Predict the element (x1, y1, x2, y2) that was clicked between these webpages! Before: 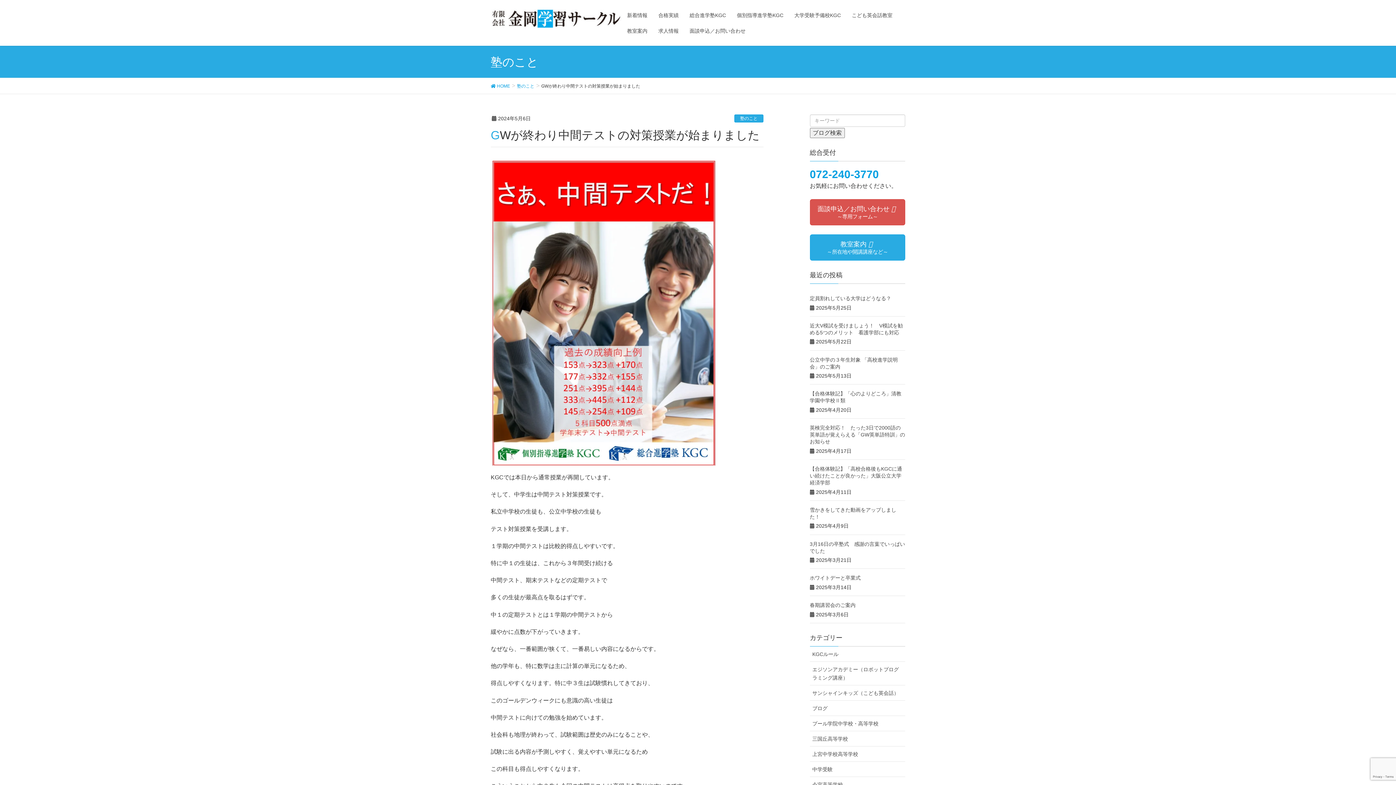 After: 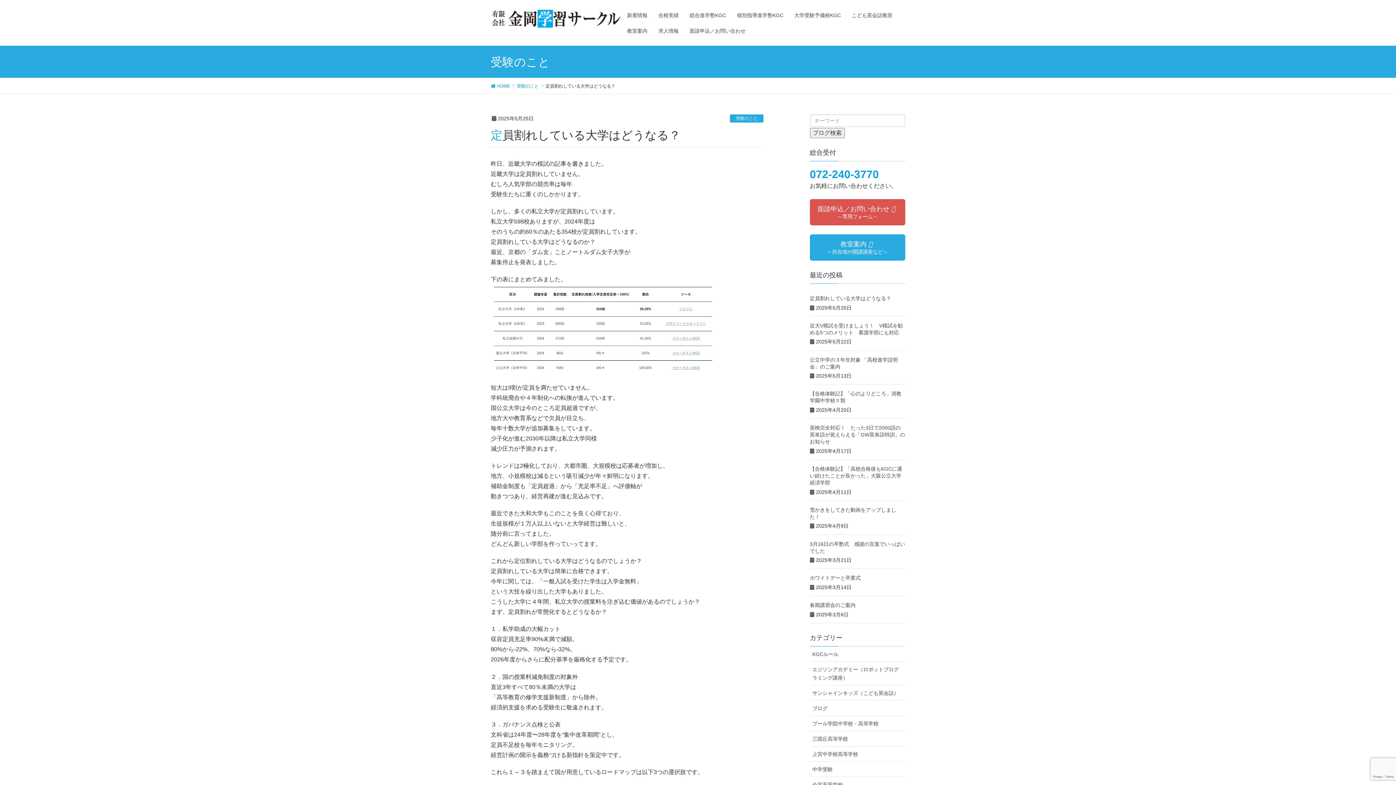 Action: bbox: (810, 295, 891, 301) label: 定員割れしている大学はどうなる？